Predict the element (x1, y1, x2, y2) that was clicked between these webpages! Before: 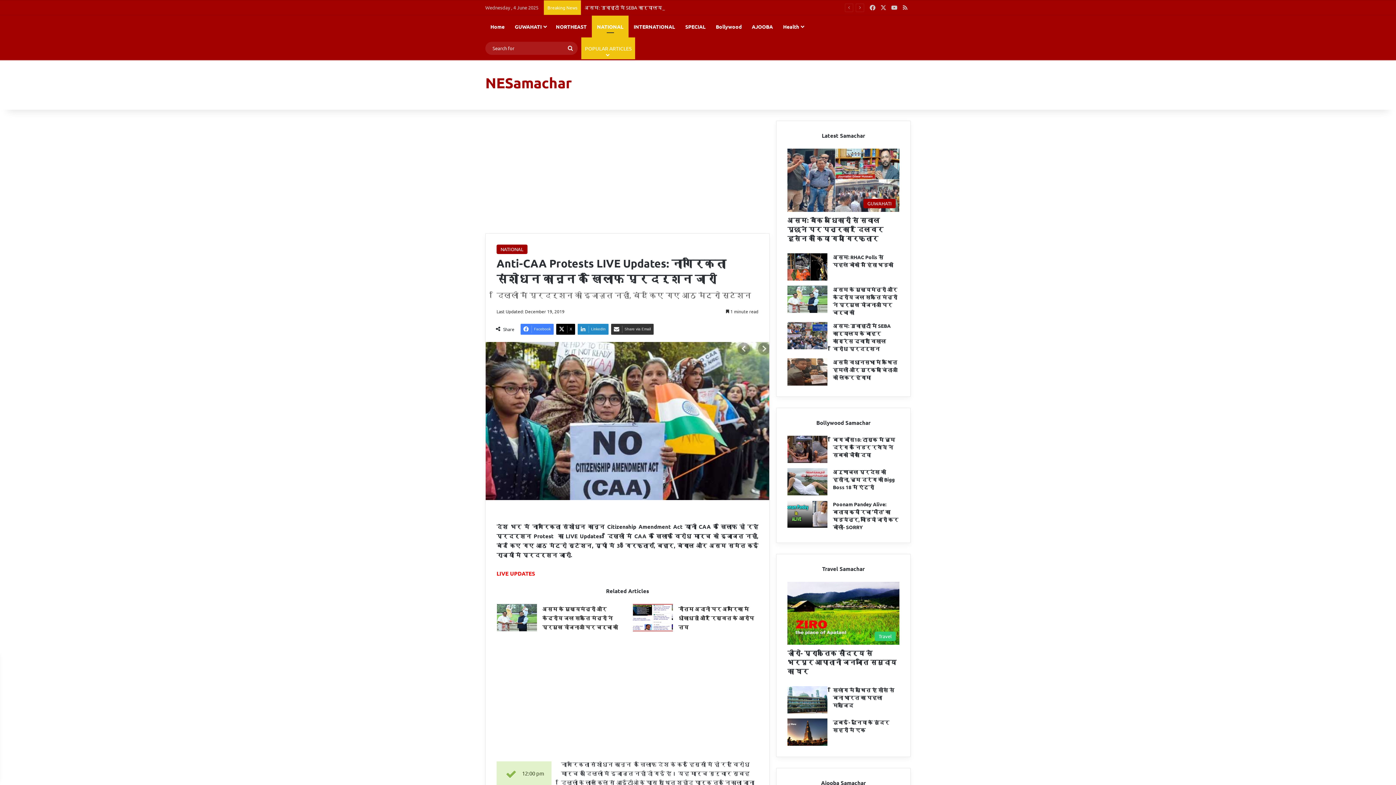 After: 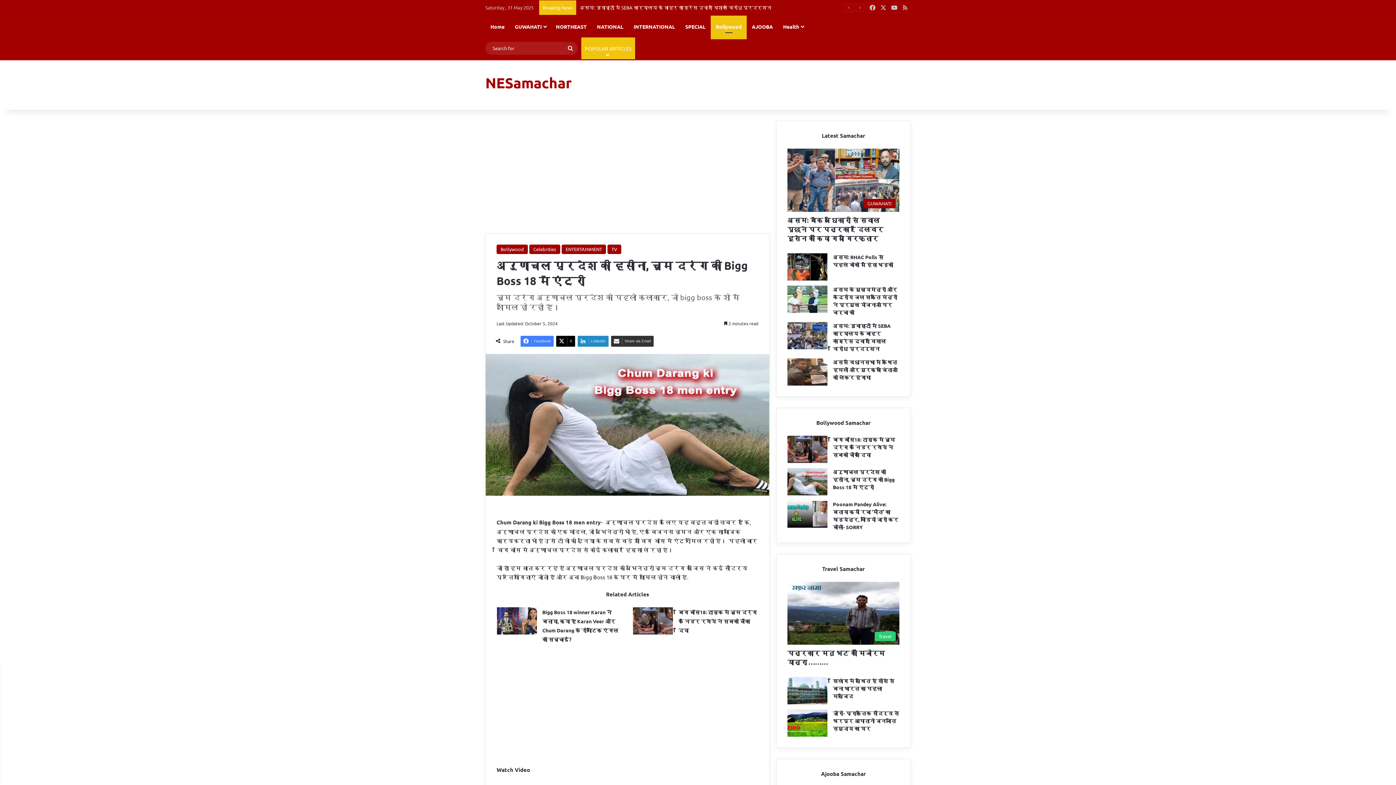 Action: label: अरुणाचल प्रदेश की हसीना, चूम दरंग की Bigg Boss 18 में एंट्री bbox: (787, 468, 827, 495)